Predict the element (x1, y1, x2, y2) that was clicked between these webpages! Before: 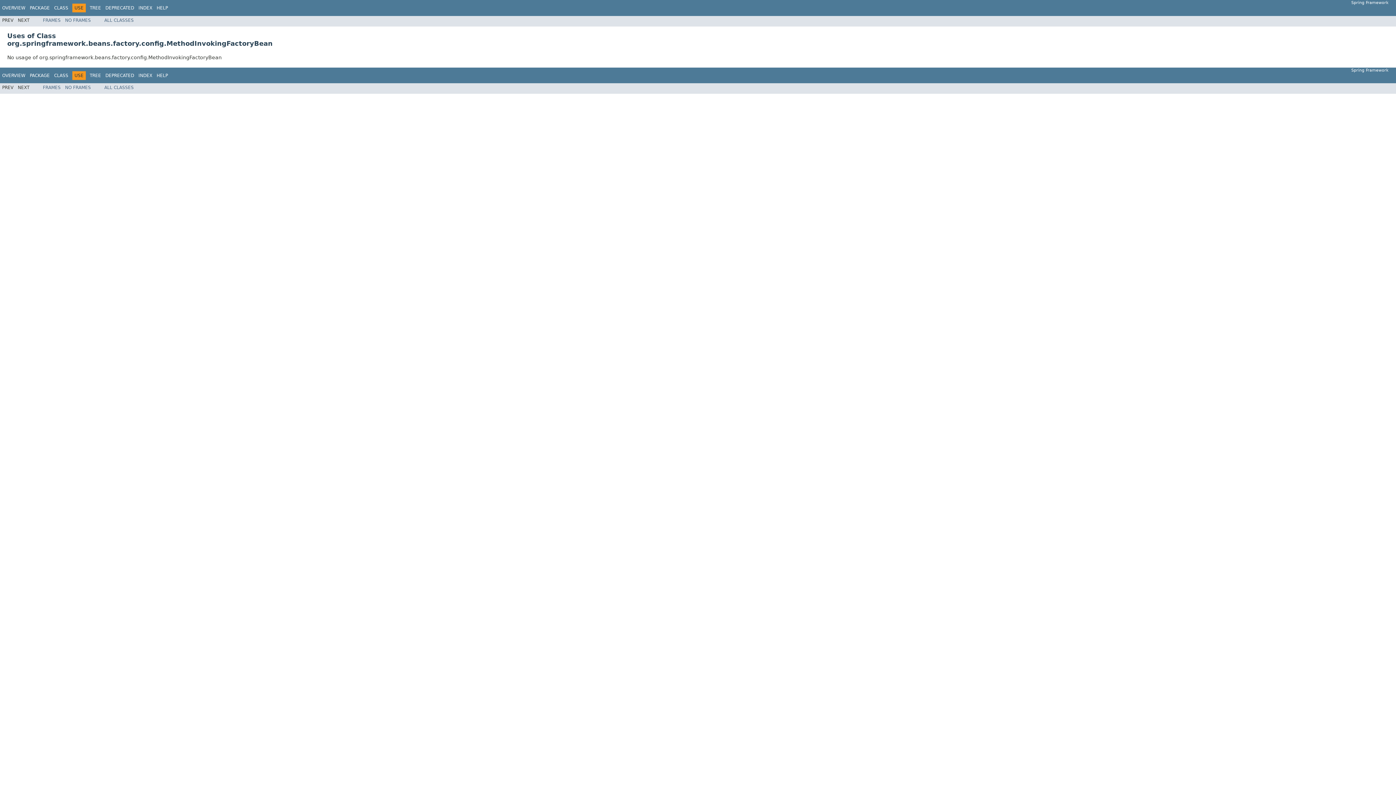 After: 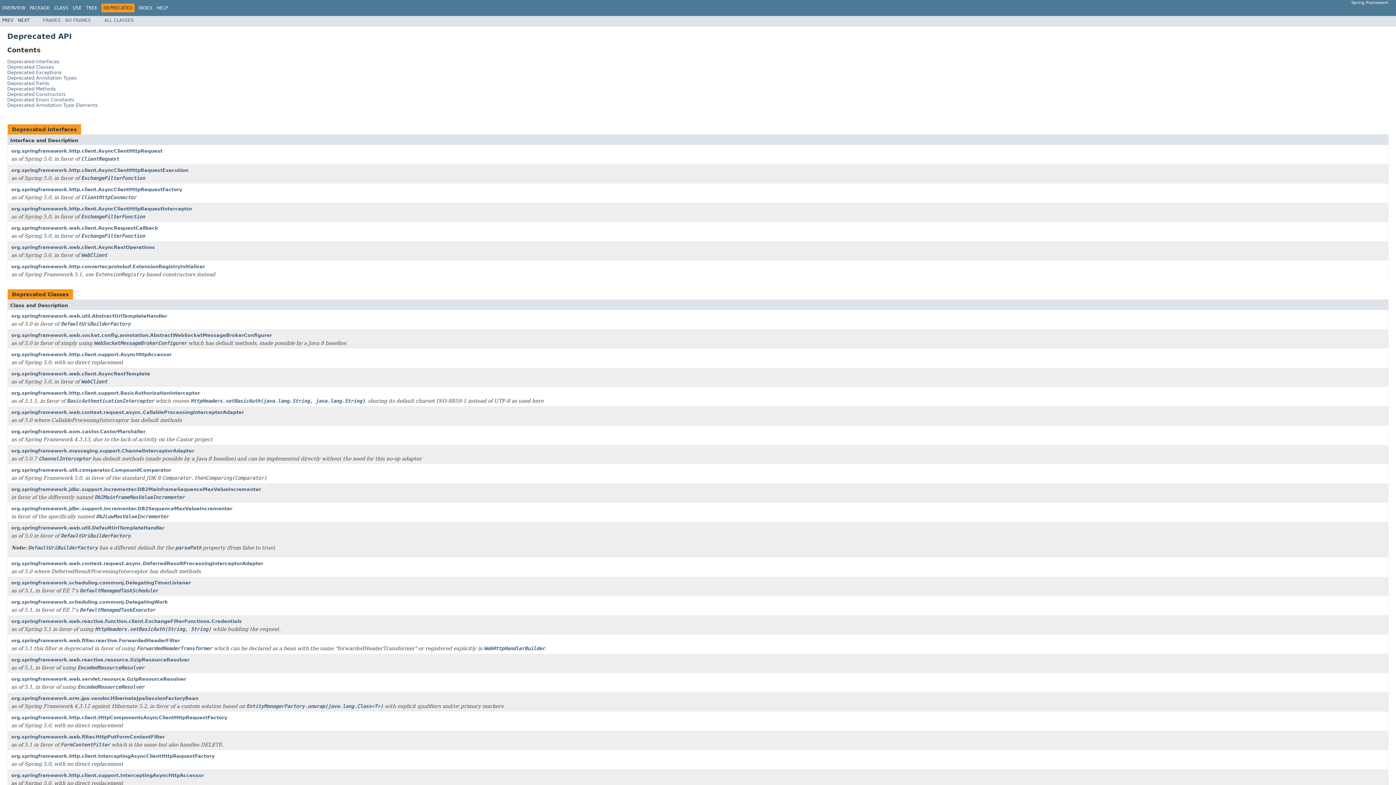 Action: bbox: (105, 72, 134, 78) label: DEPRECATED